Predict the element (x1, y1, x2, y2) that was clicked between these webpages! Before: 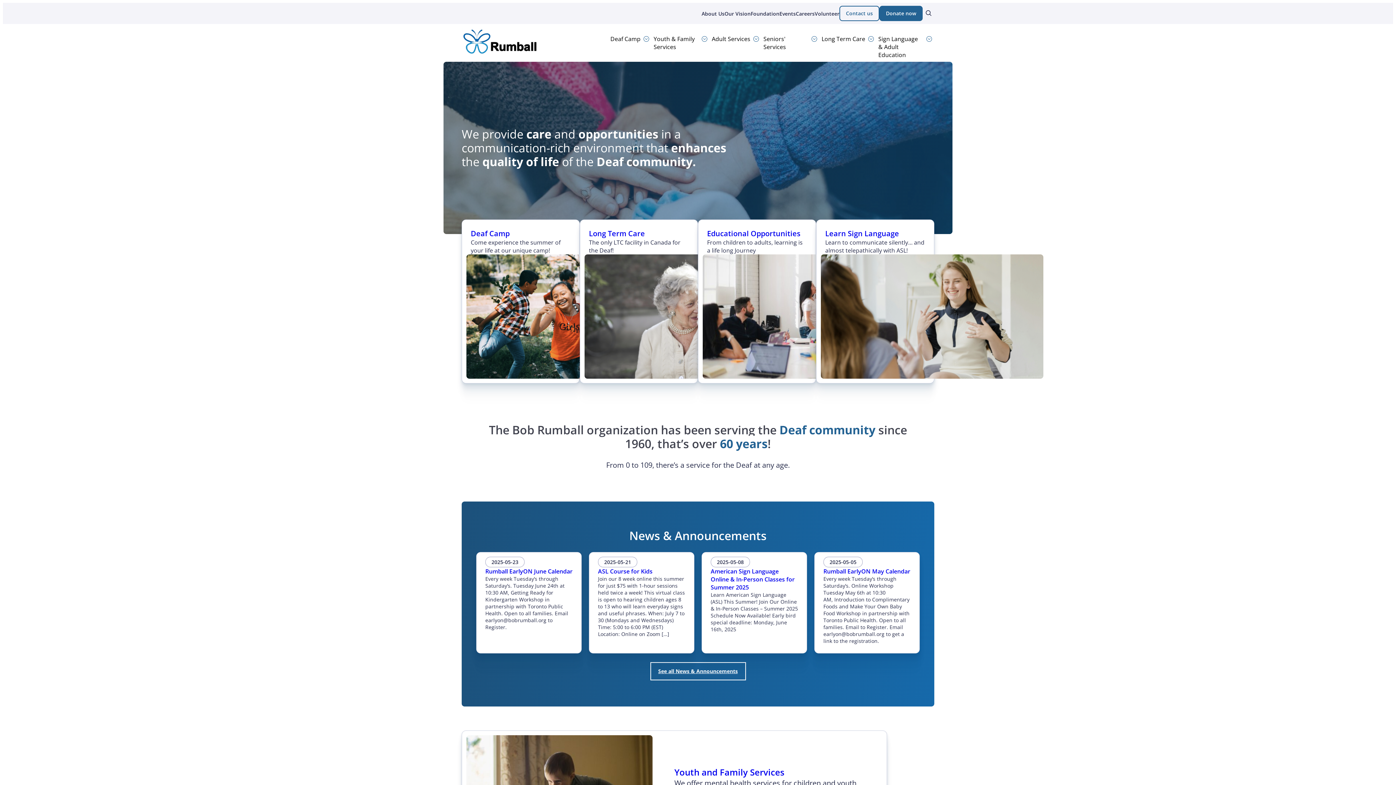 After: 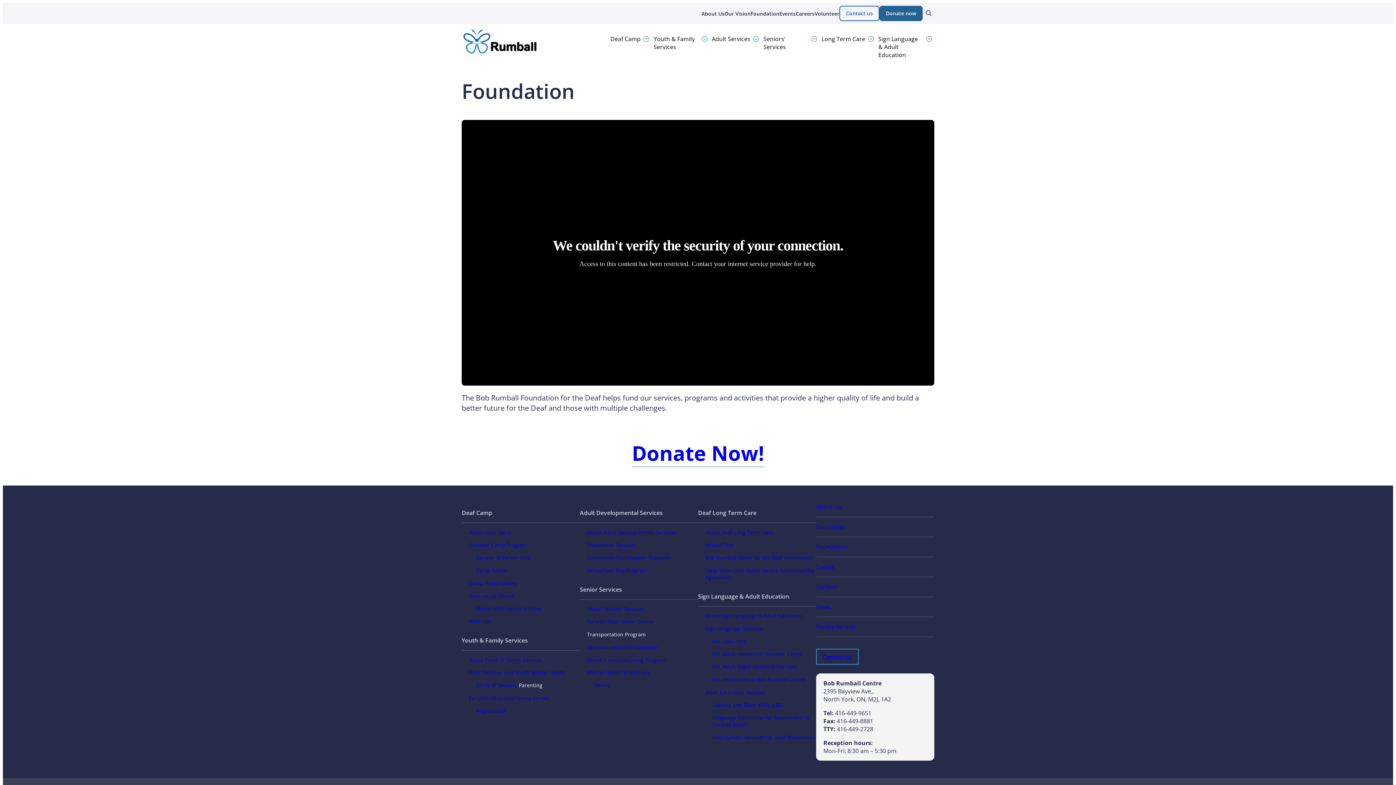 Action: label: Foundation bbox: (750, 4, 779, 22)